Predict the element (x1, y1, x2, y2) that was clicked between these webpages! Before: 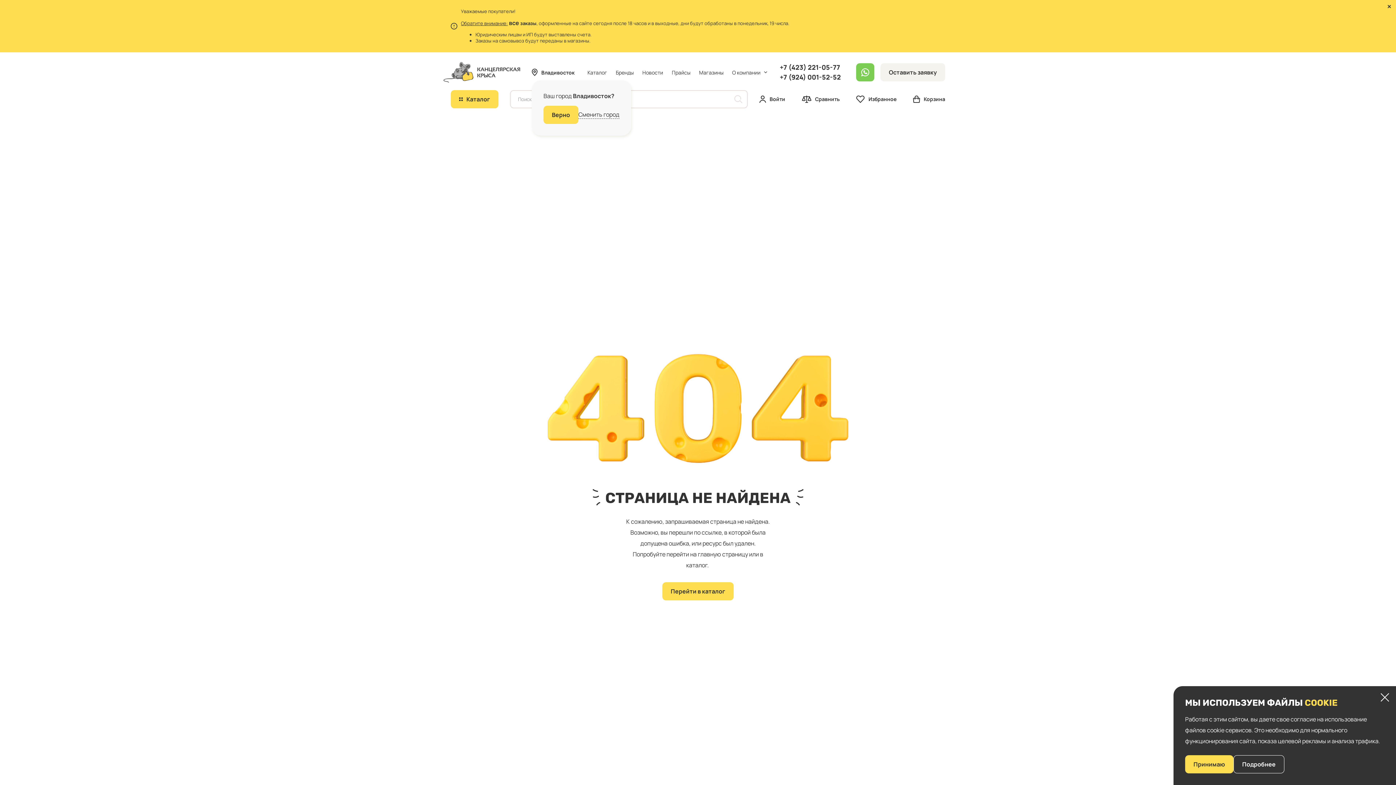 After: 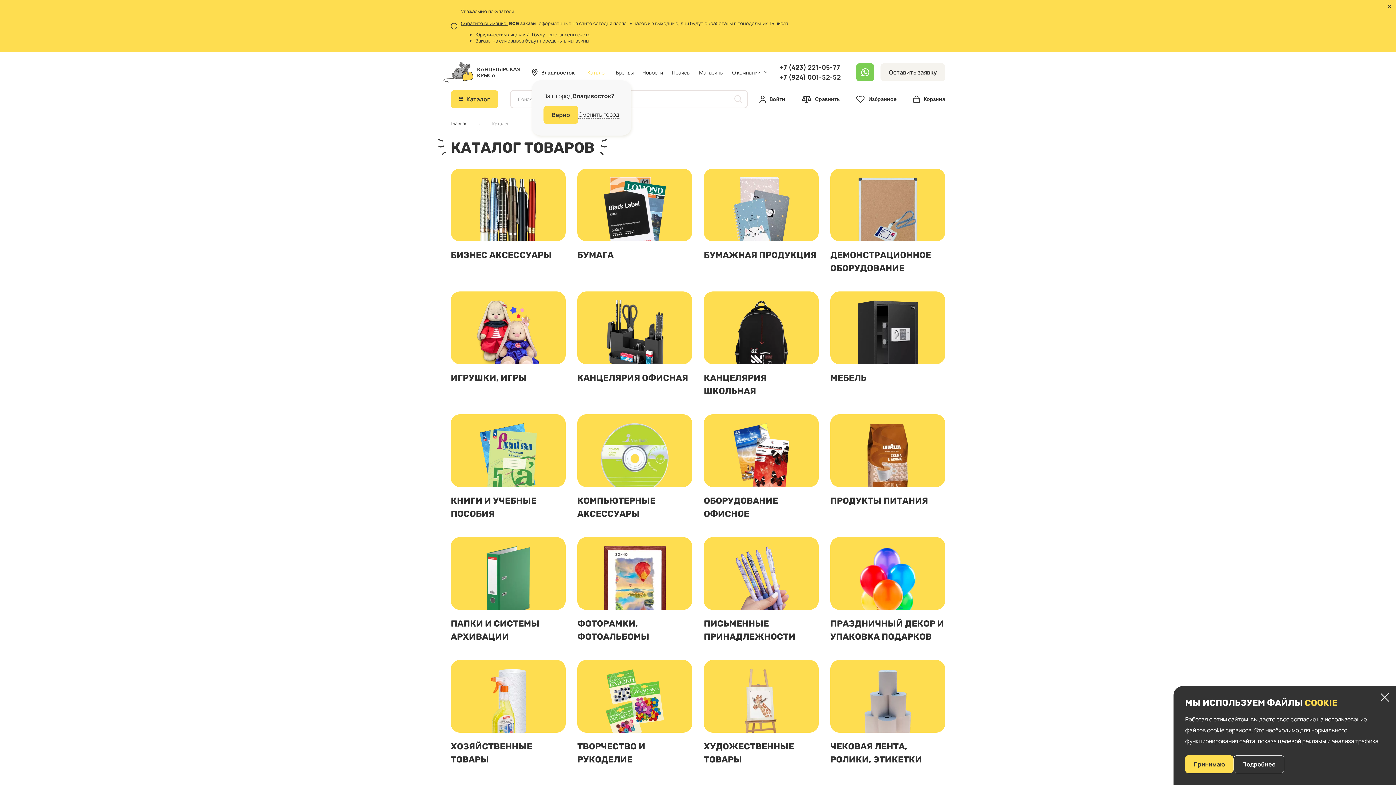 Action: bbox: (662, 582, 733, 600) label: Перейти в каталог